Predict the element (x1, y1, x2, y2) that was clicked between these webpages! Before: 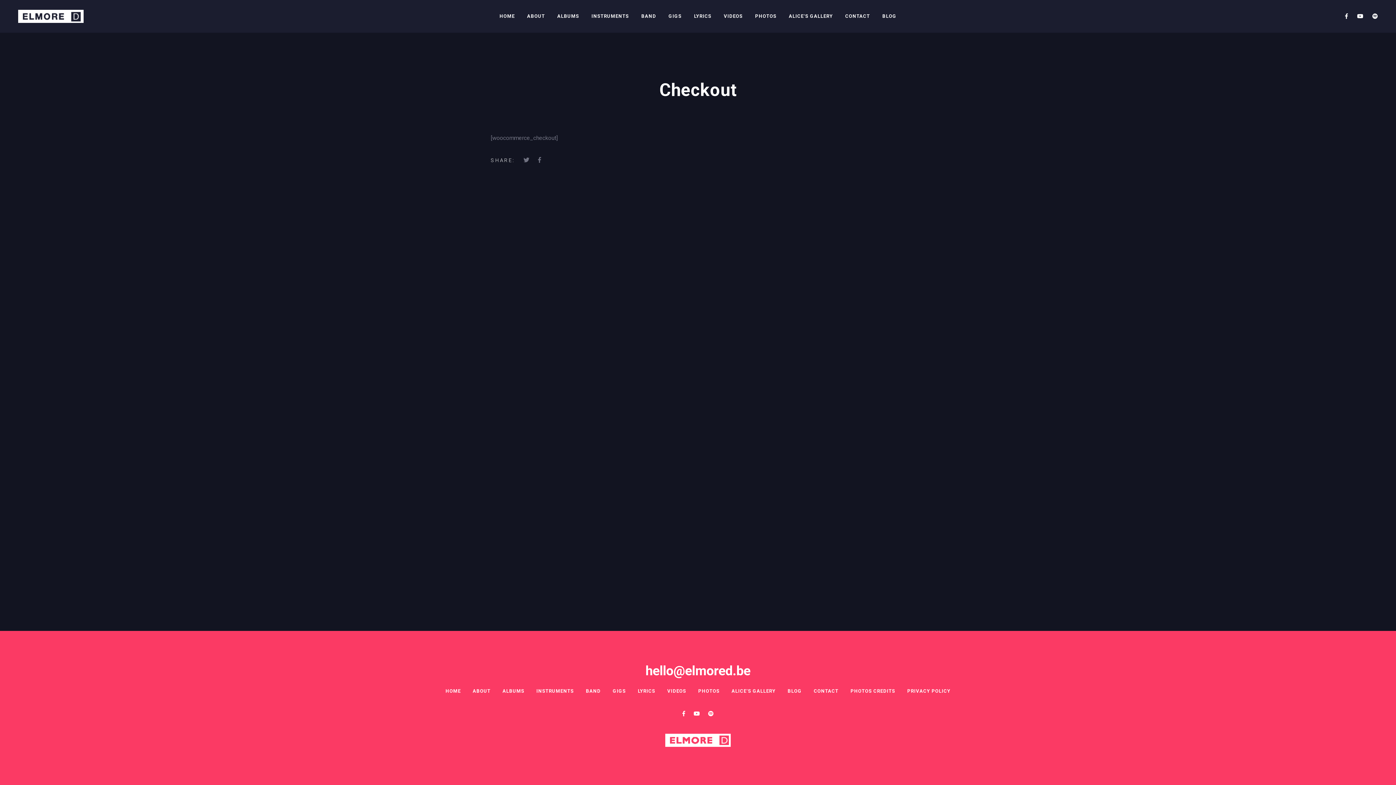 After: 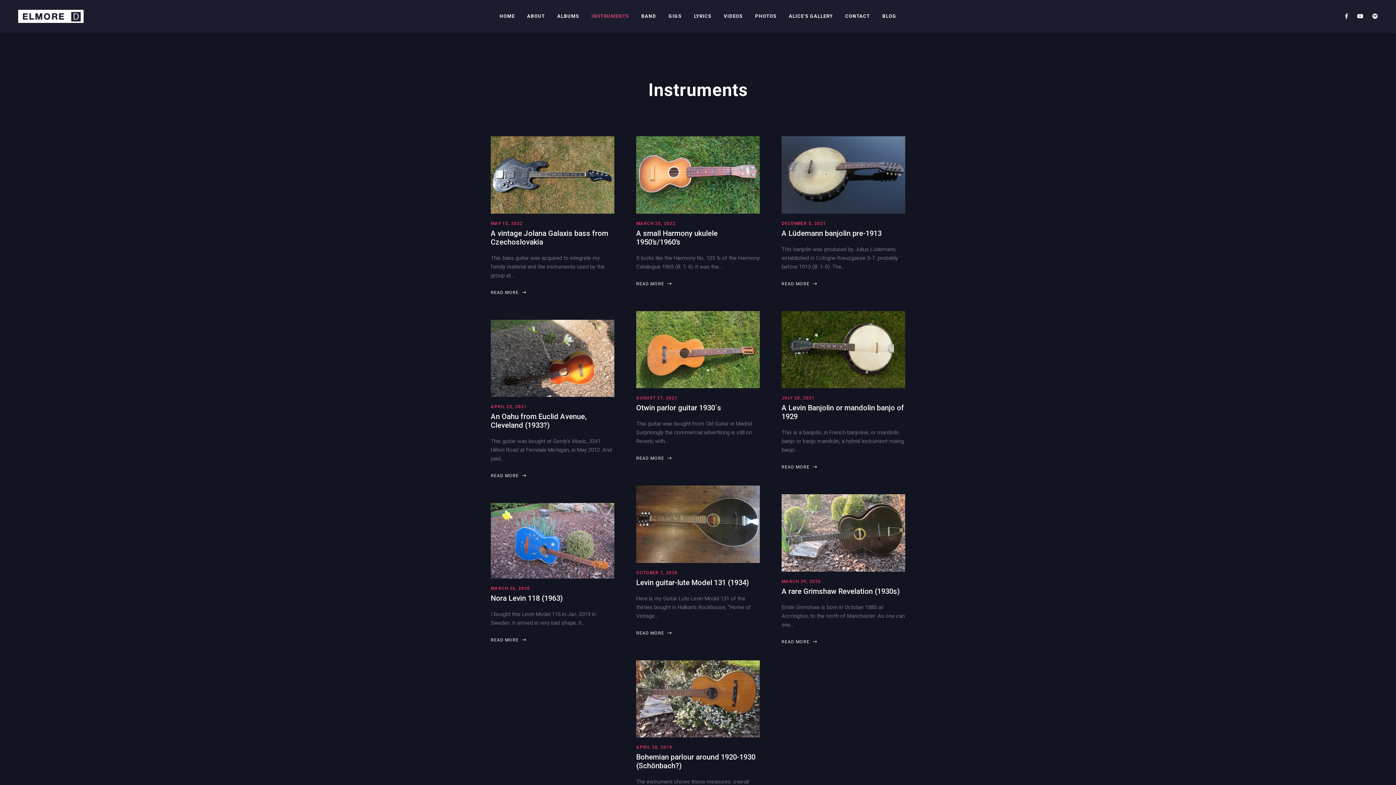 Action: label: INSTRUMENTS bbox: (531, 688, 579, 694)